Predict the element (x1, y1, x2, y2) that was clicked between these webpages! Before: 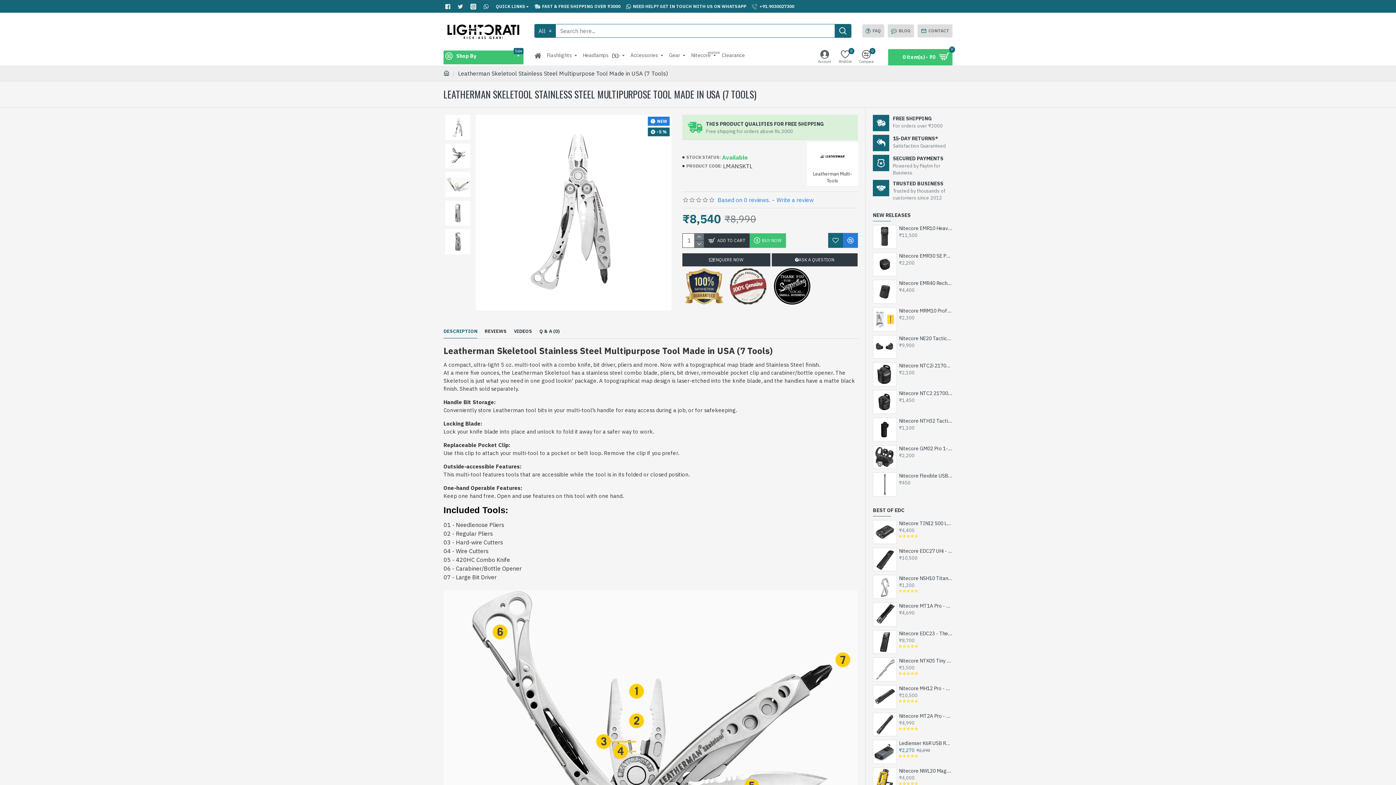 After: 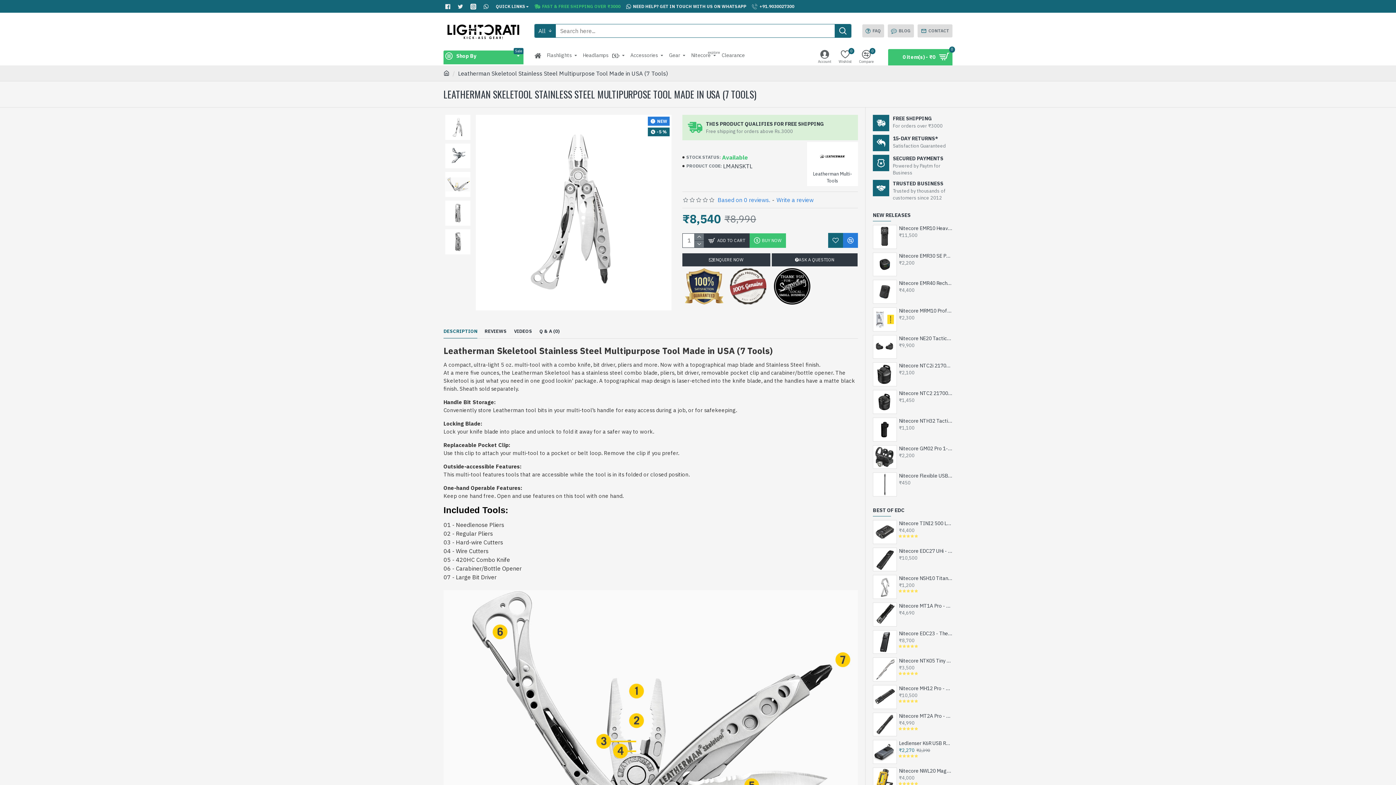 Action: label: FAST & FREE SHIPPING OVER ₹3000 bbox: (532, 0, 622, 12)